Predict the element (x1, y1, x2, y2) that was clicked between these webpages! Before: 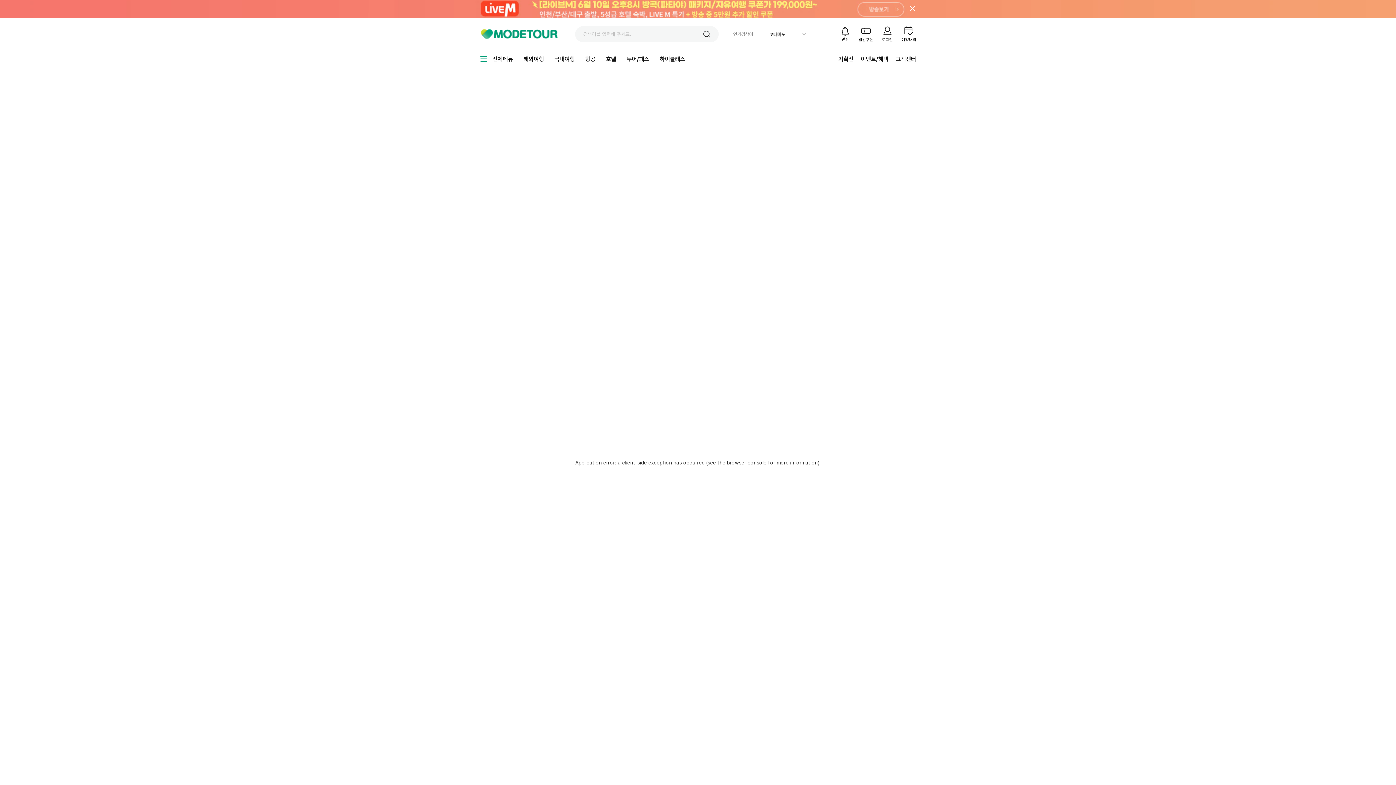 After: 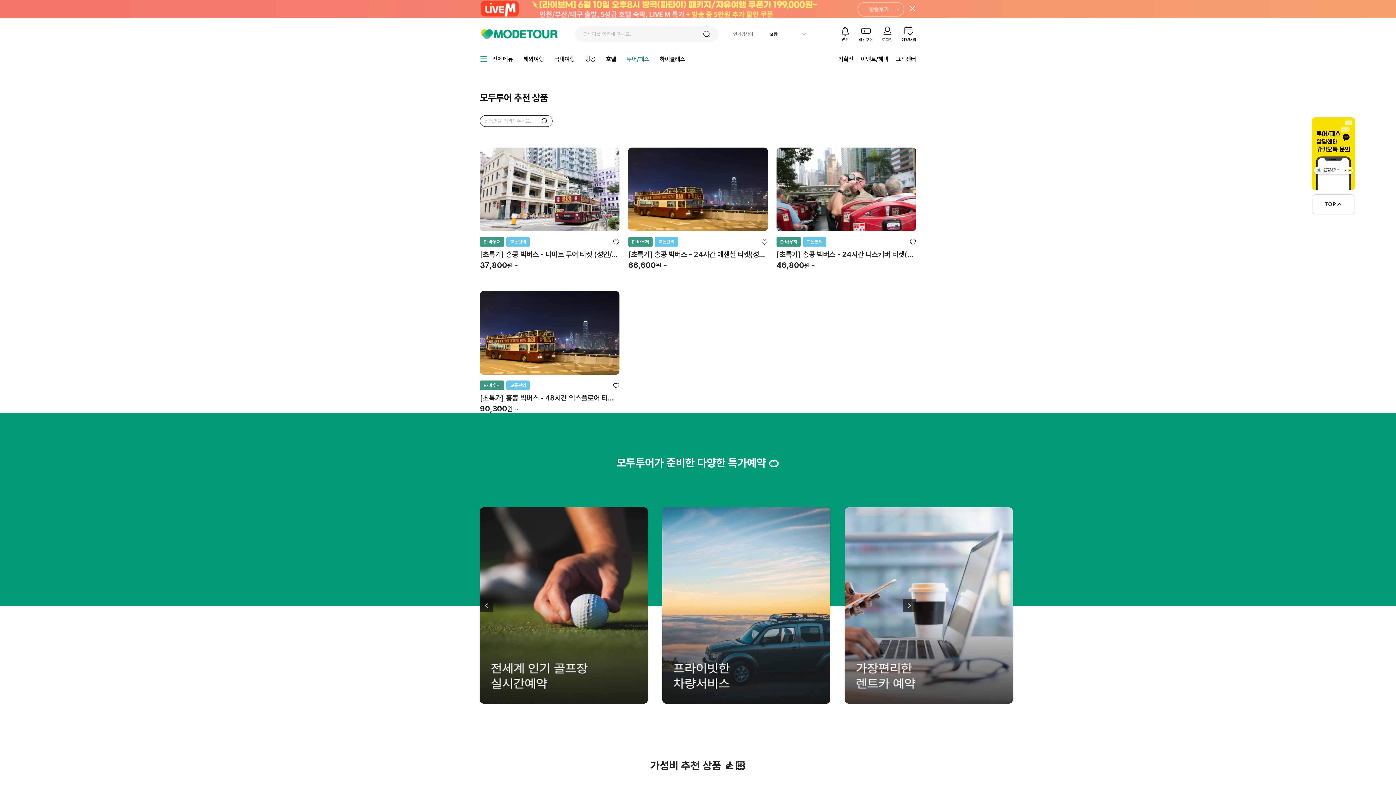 Action: label: 투어/패스 bbox: (626, 55, 649, 62)